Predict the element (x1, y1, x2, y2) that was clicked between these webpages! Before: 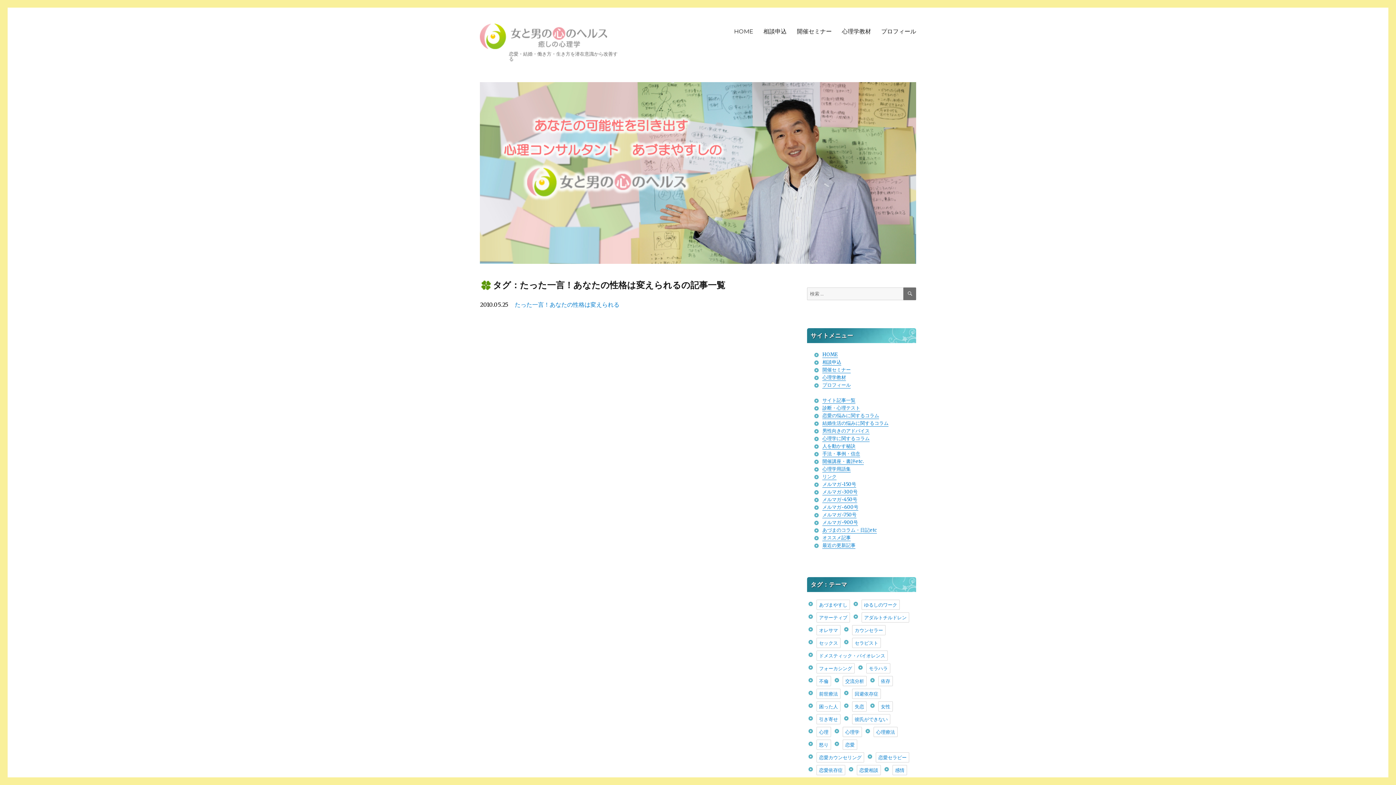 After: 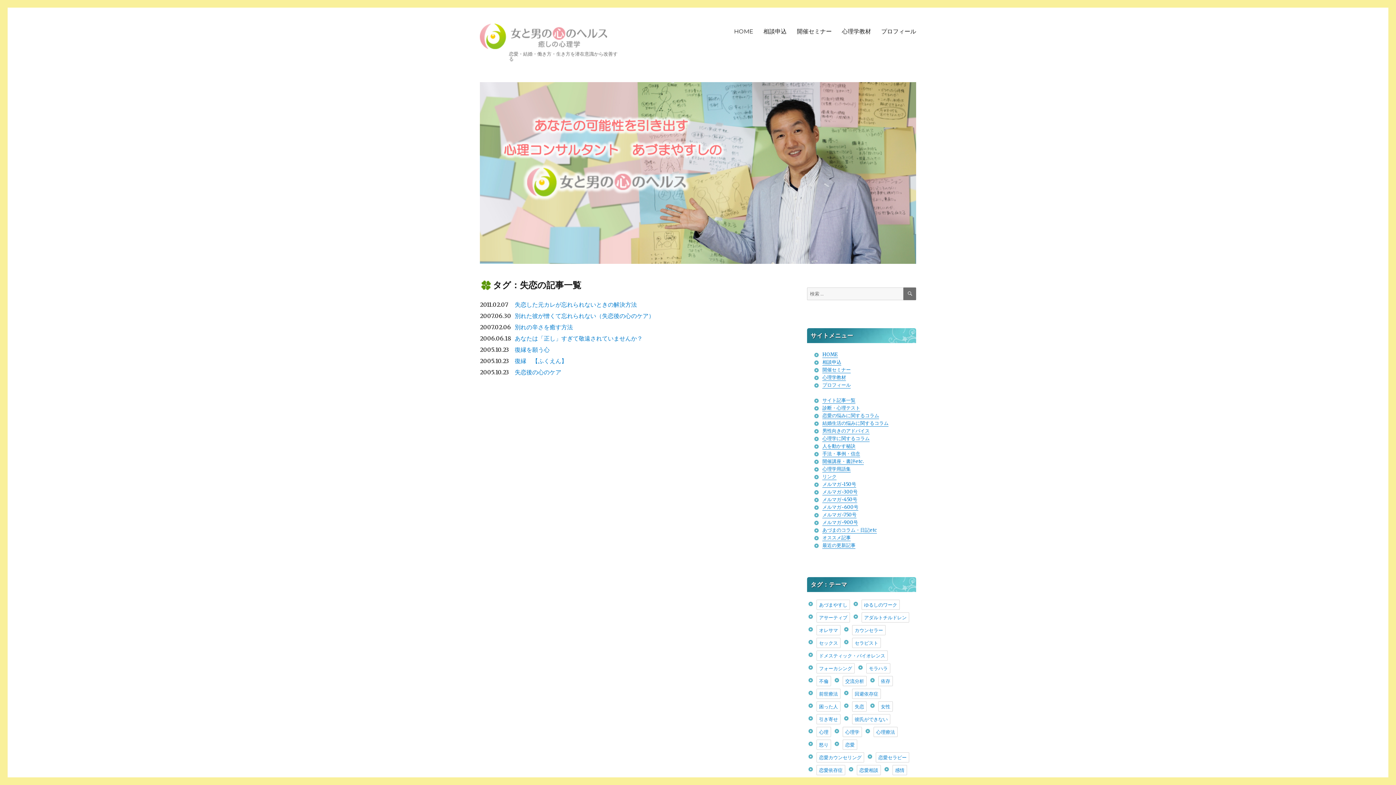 Action: bbox: (852, 701, 866, 712) label: 失恋